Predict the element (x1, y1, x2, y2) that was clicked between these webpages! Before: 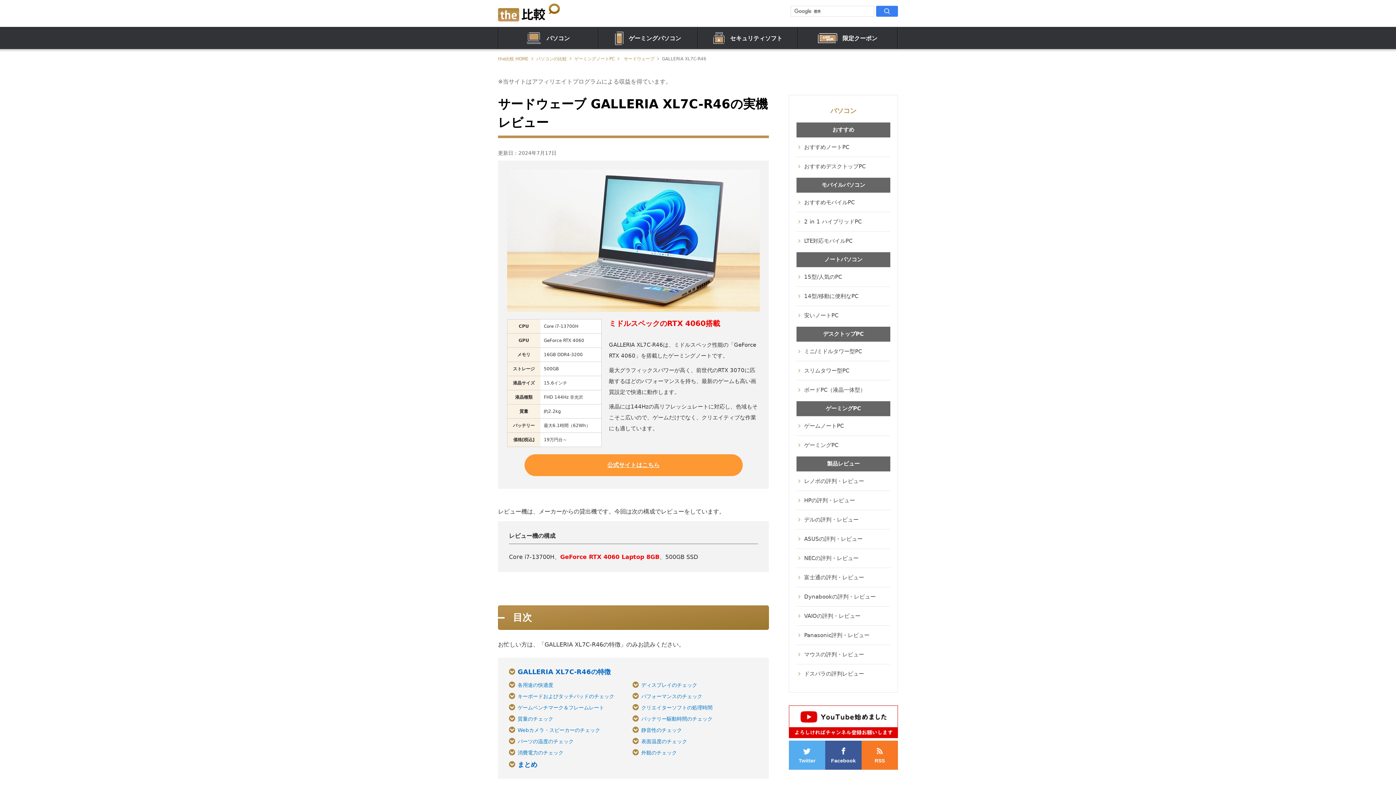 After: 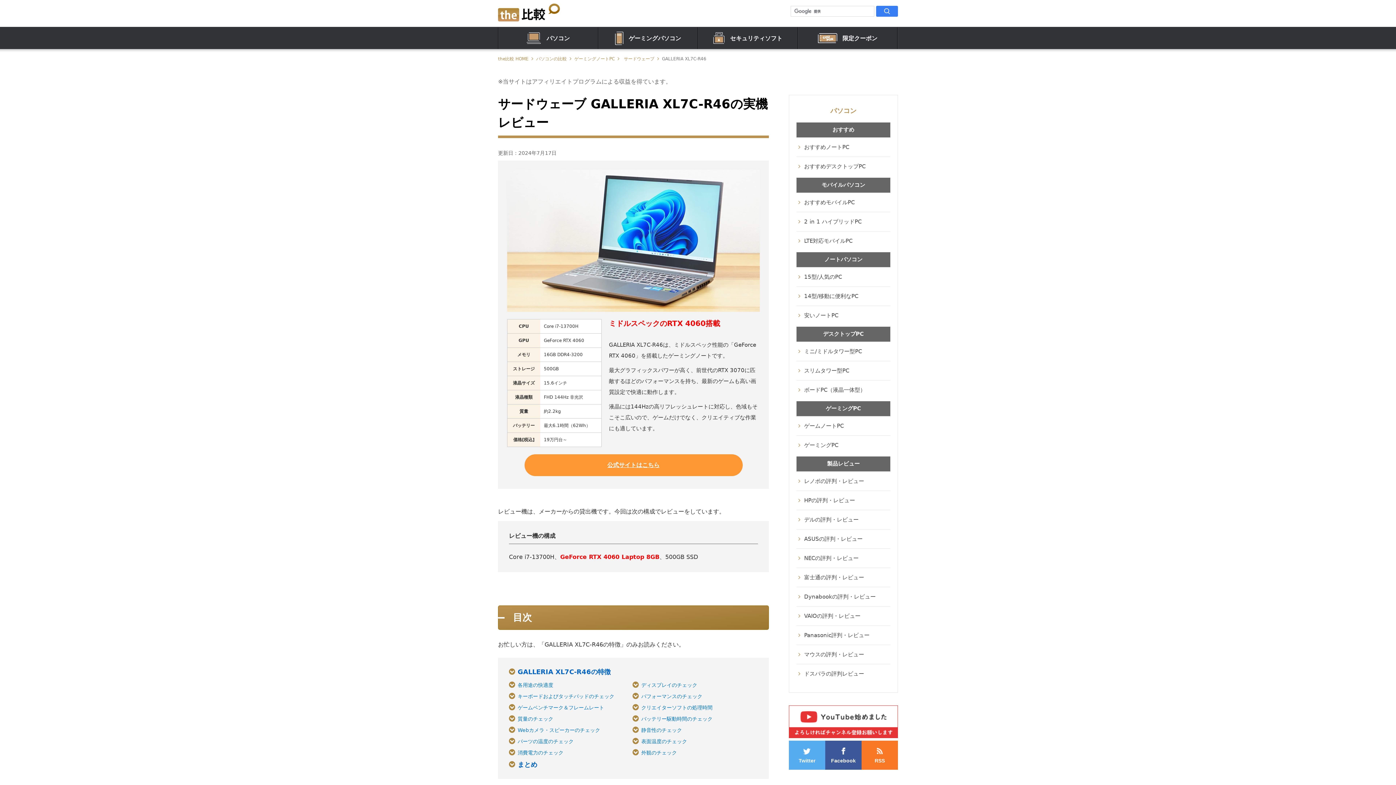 Action: bbox: (789, 733, 898, 740)